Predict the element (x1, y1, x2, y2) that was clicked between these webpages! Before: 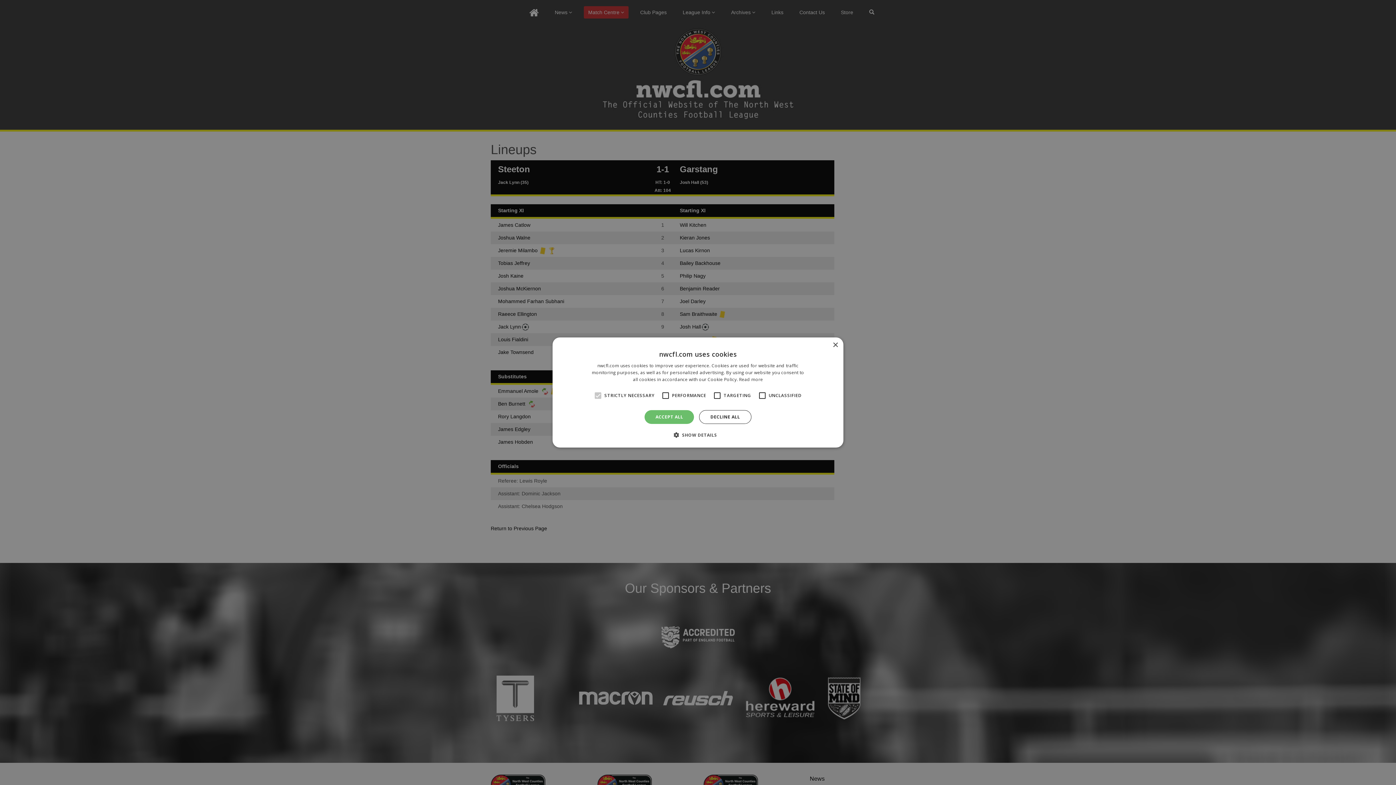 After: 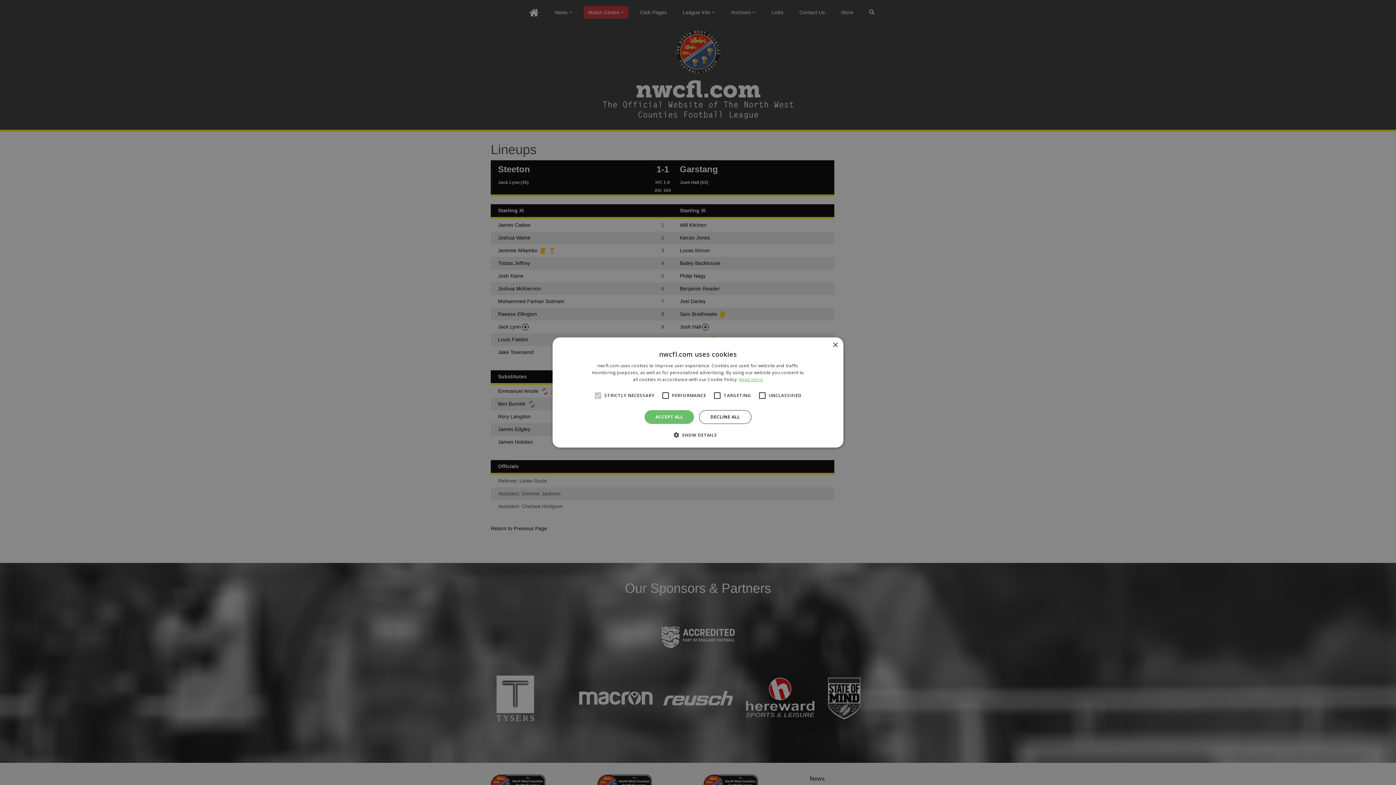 Action: bbox: (739, 376, 763, 382) label: Read more, opens a new window